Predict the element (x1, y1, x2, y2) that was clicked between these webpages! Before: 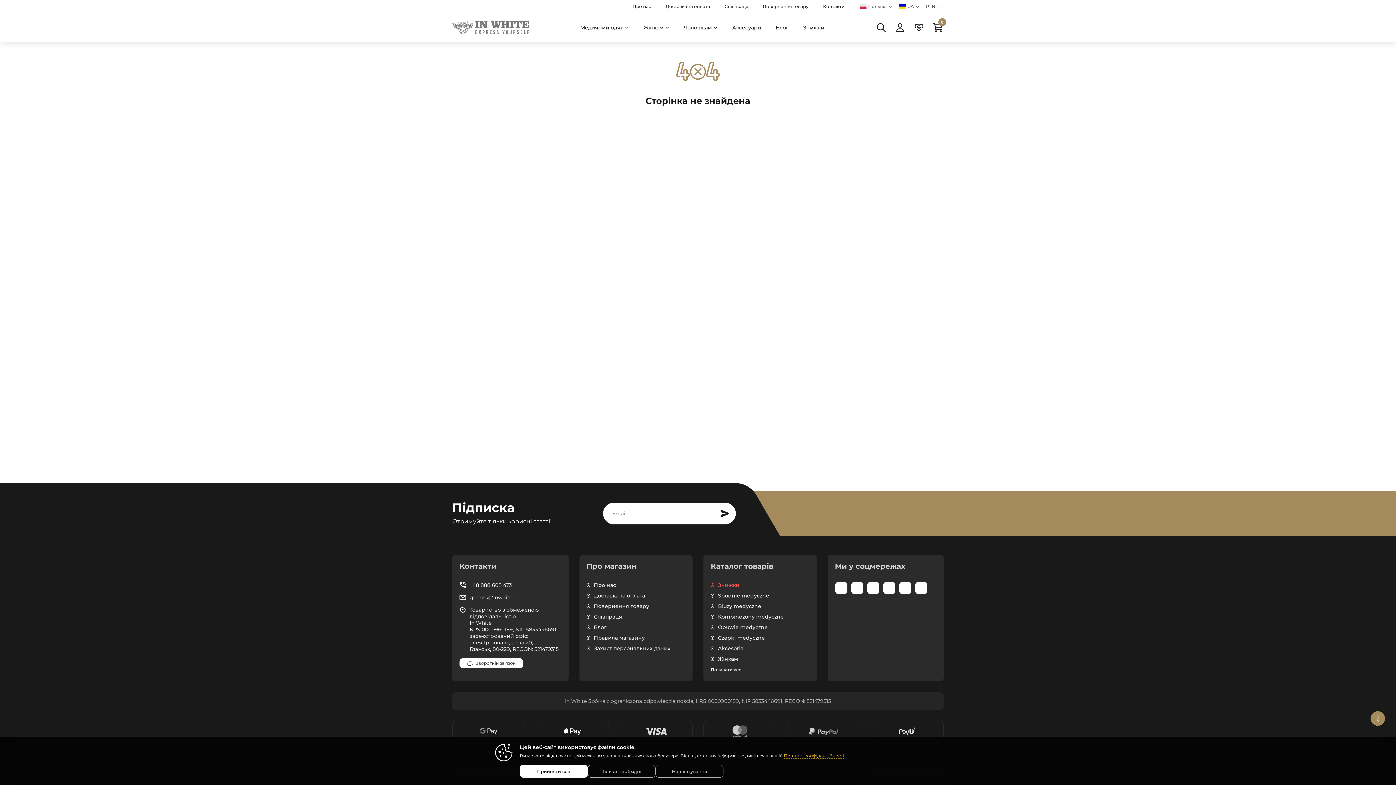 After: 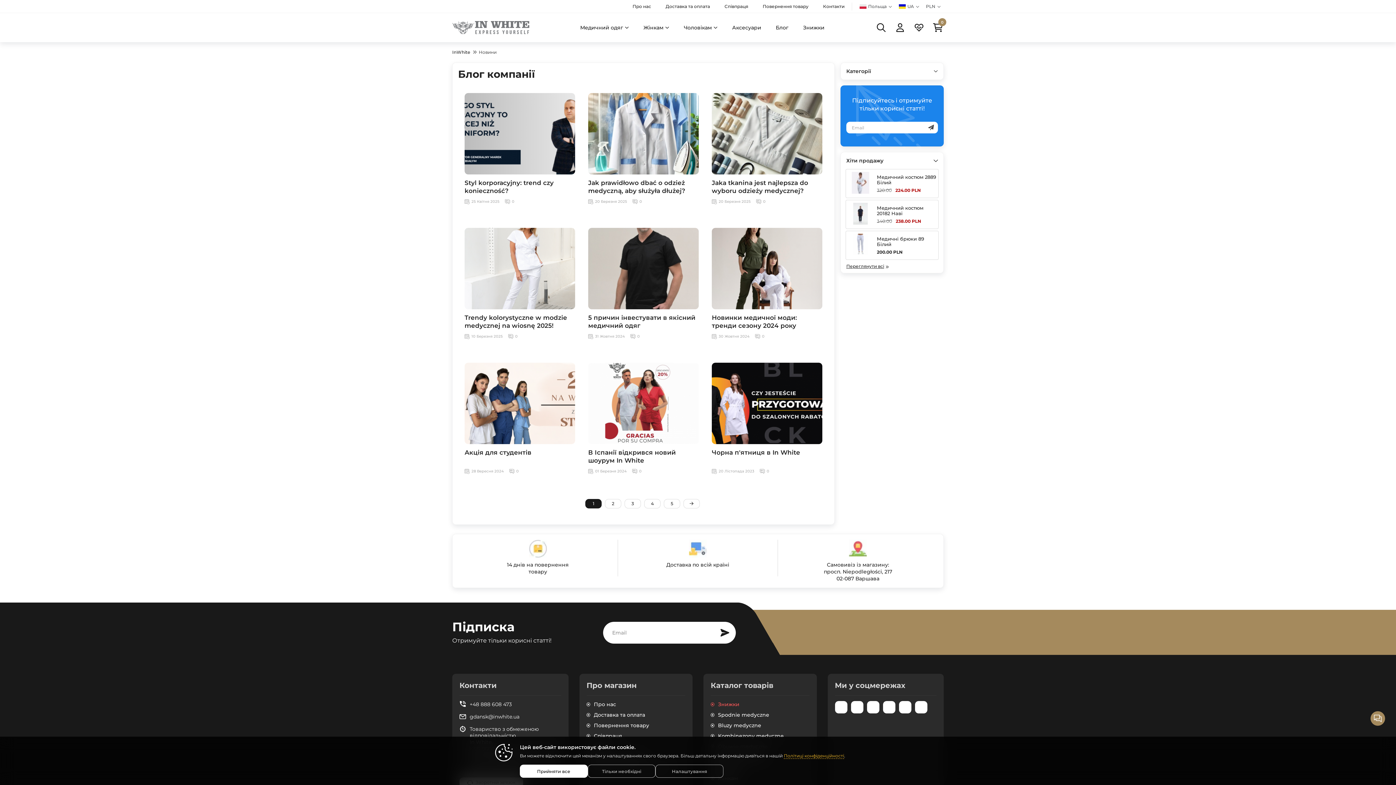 Action: bbox: (768, 20, 796, 34) label: Блог